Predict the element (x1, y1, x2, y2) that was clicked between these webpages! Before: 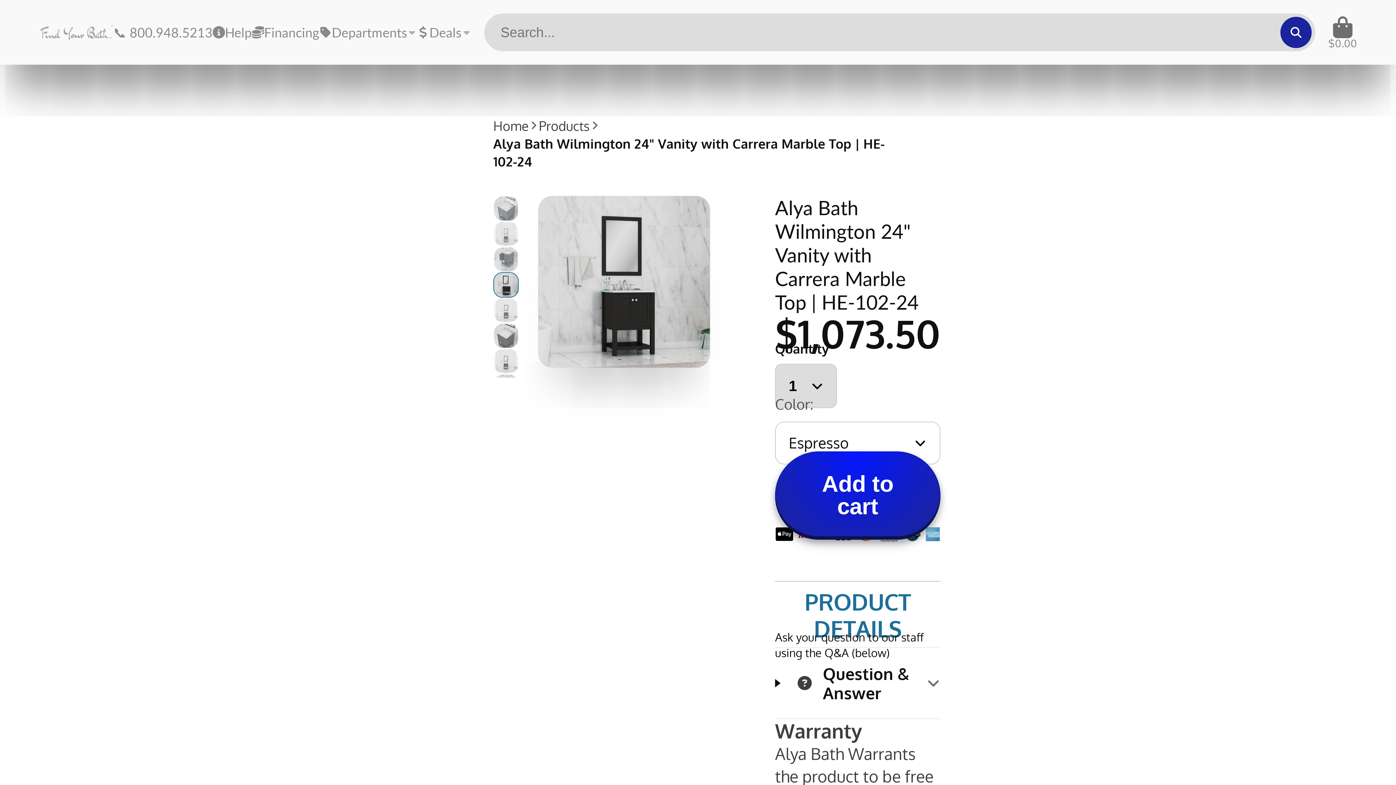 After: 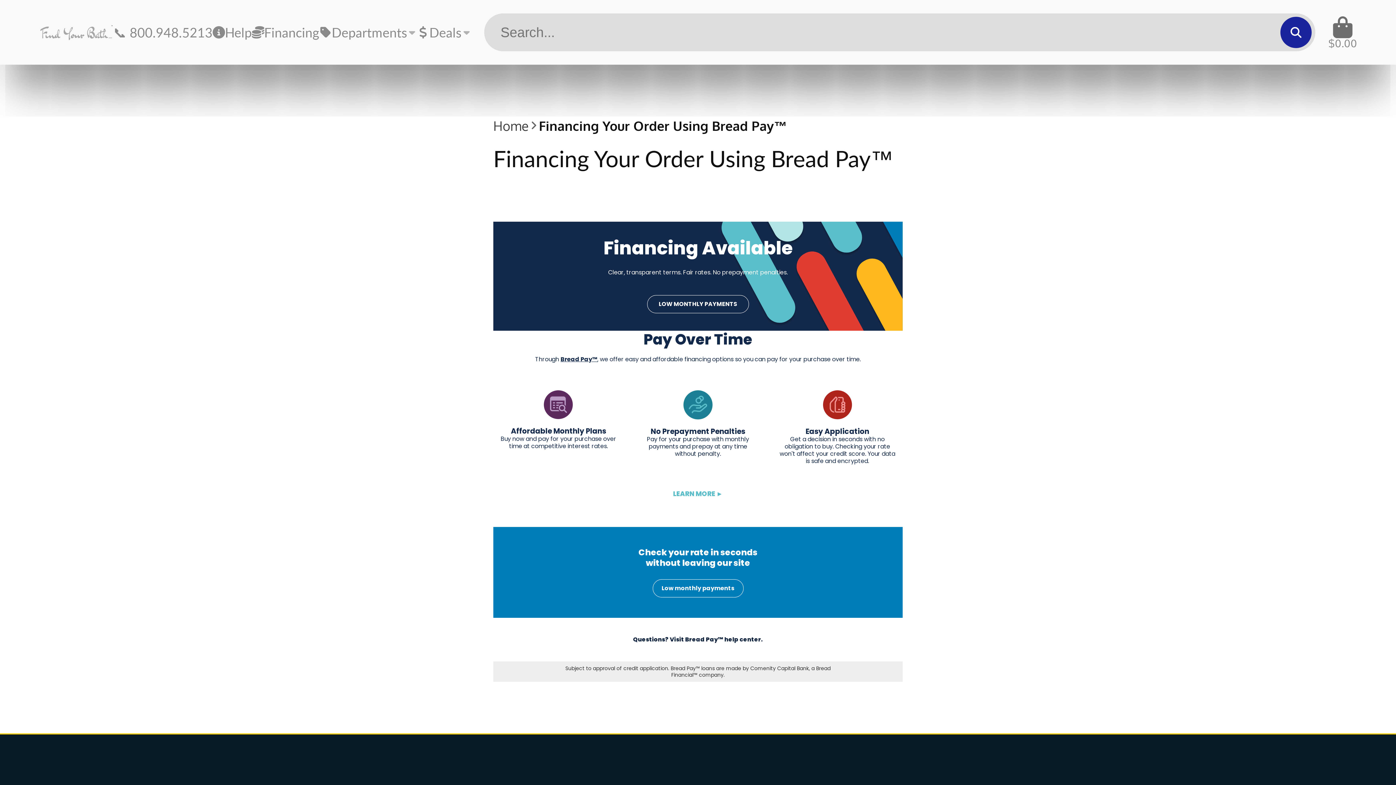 Action: bbox: (251, 0, 319, 64) label: Financing